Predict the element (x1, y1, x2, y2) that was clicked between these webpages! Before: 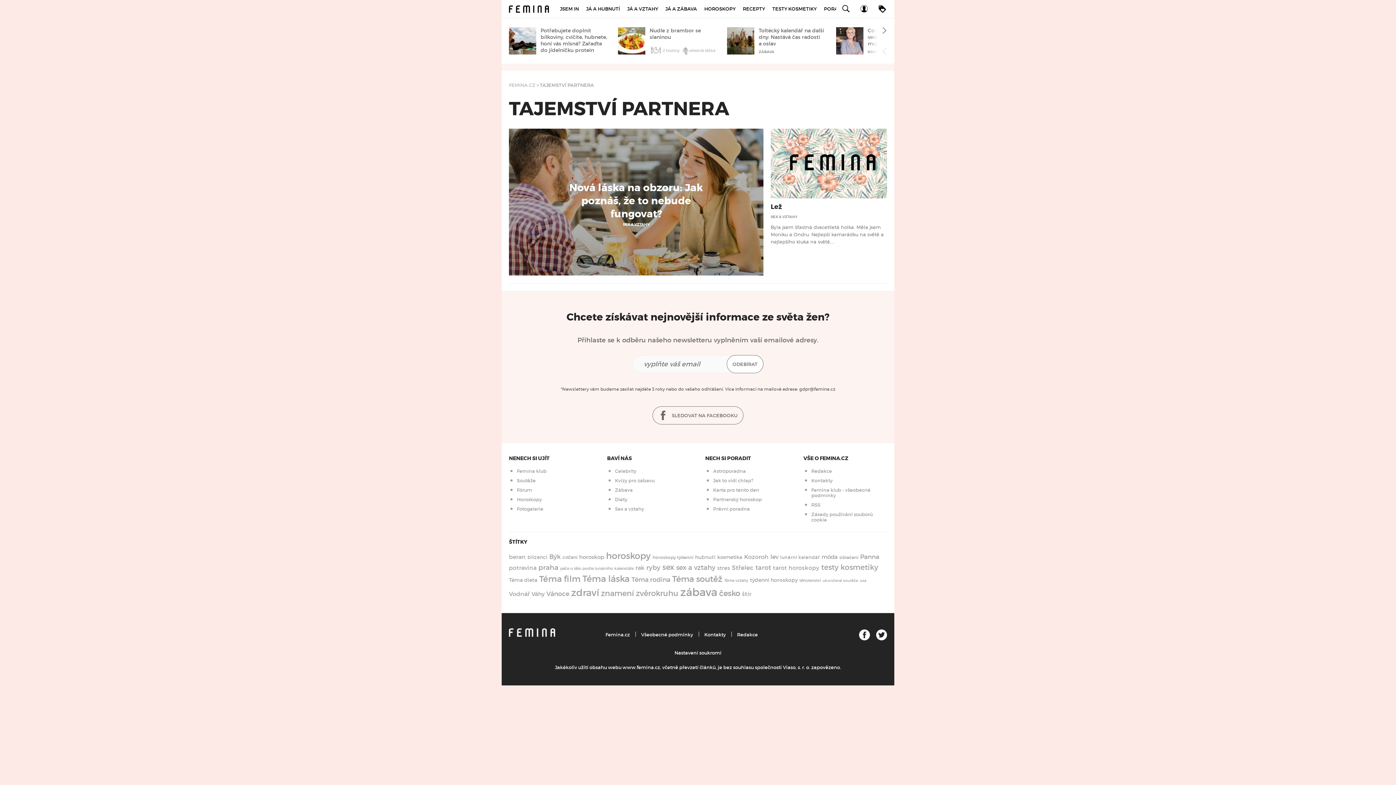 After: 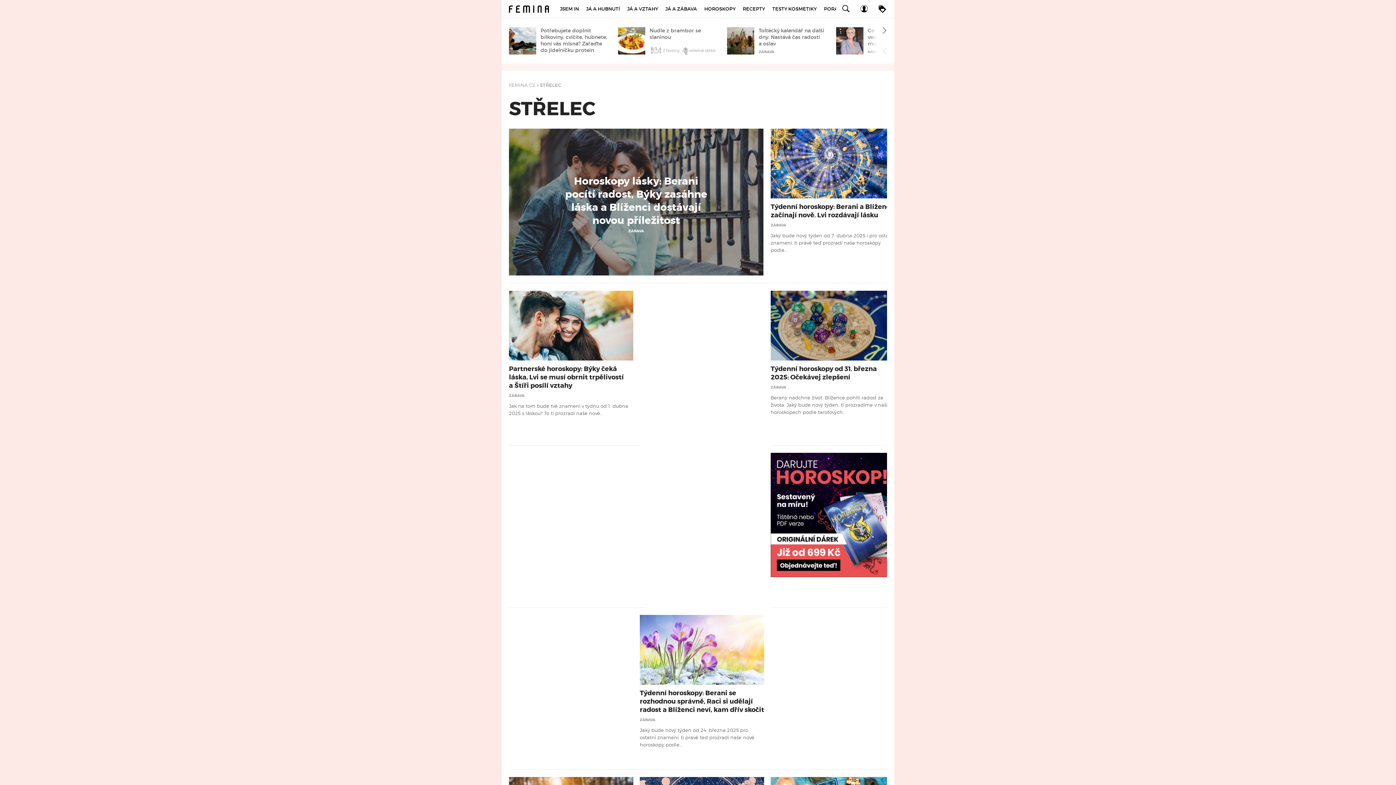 Action: bbox: (732, 564, 753, 572) label: Střelec